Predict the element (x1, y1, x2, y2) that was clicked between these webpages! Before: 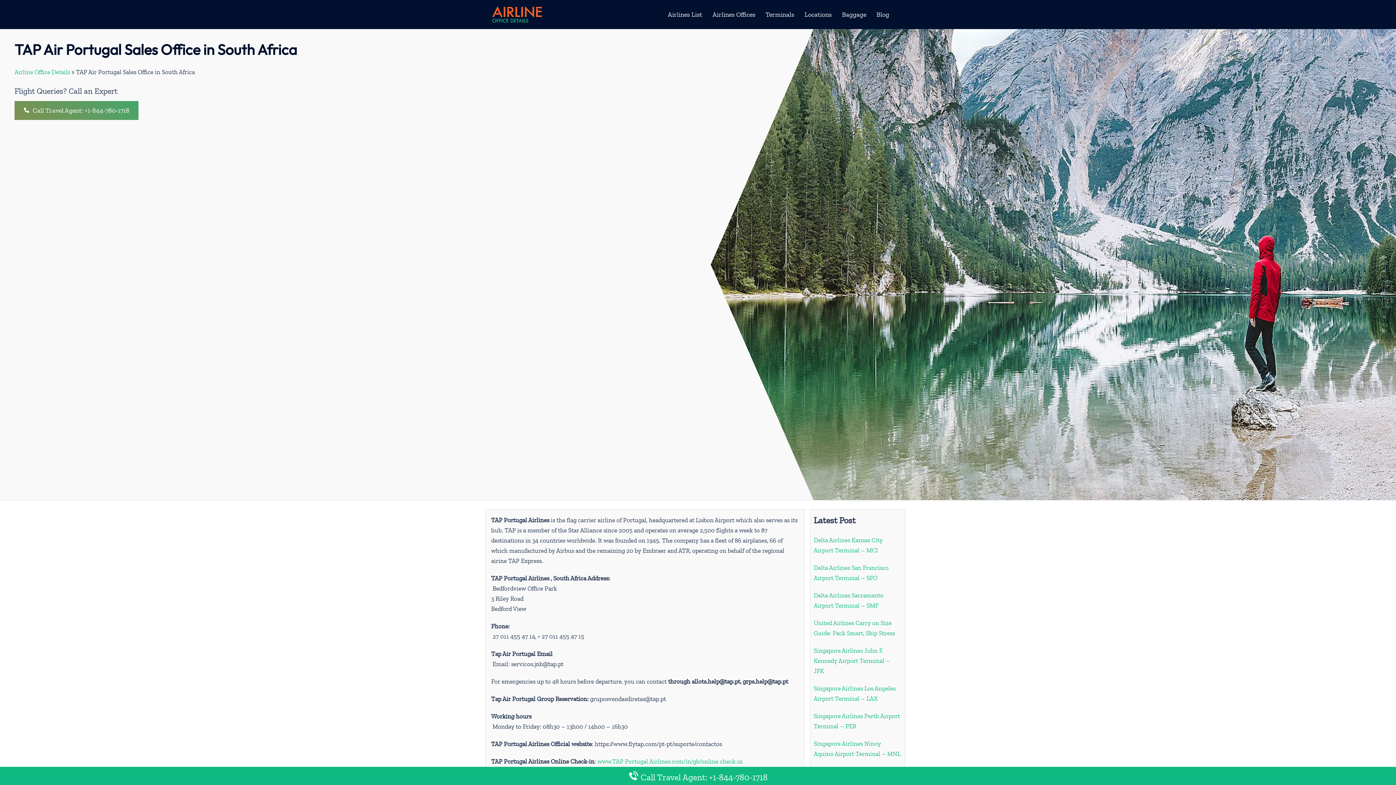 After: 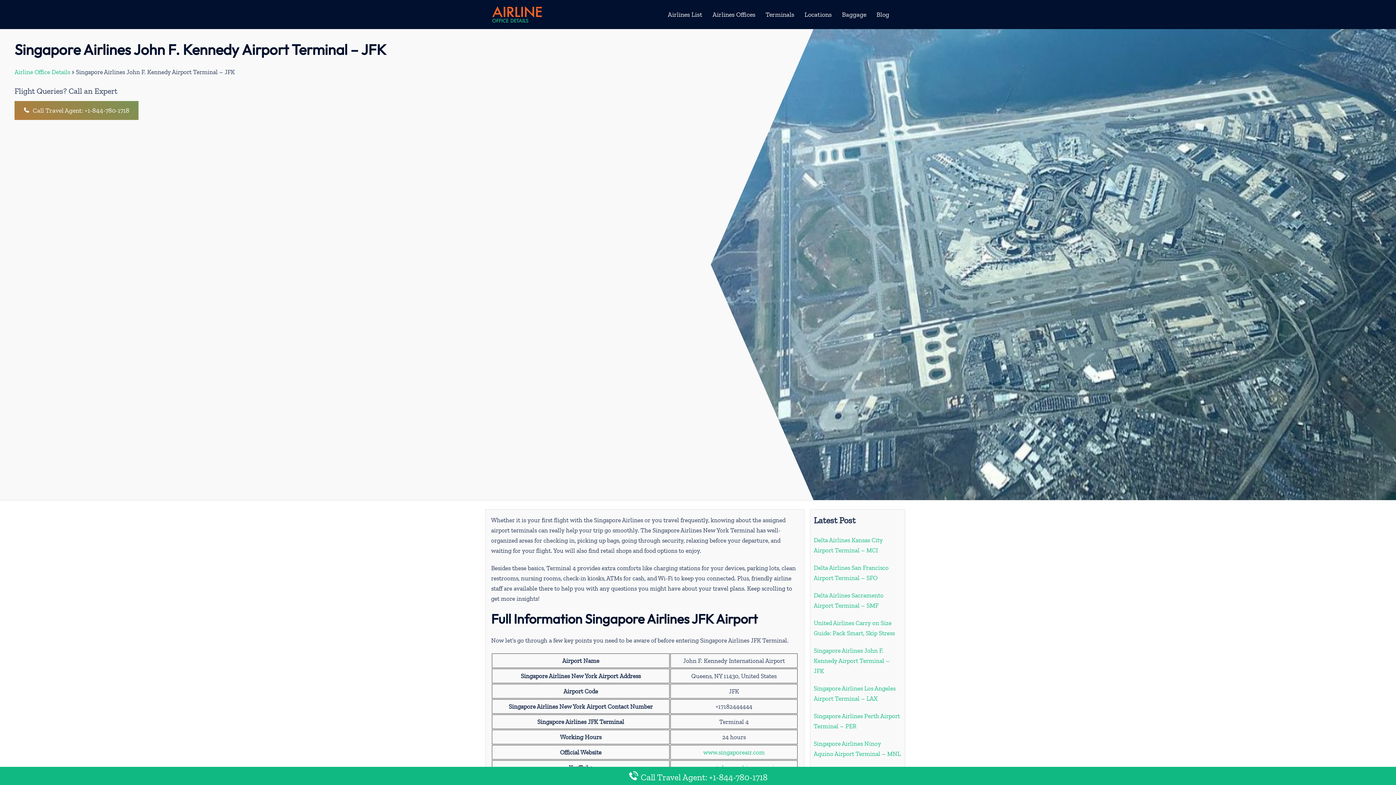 Action: label: Singapore Airlines John F. Kennedy Airport Terminal – JFK bbox: (814, 647, 890, 674)